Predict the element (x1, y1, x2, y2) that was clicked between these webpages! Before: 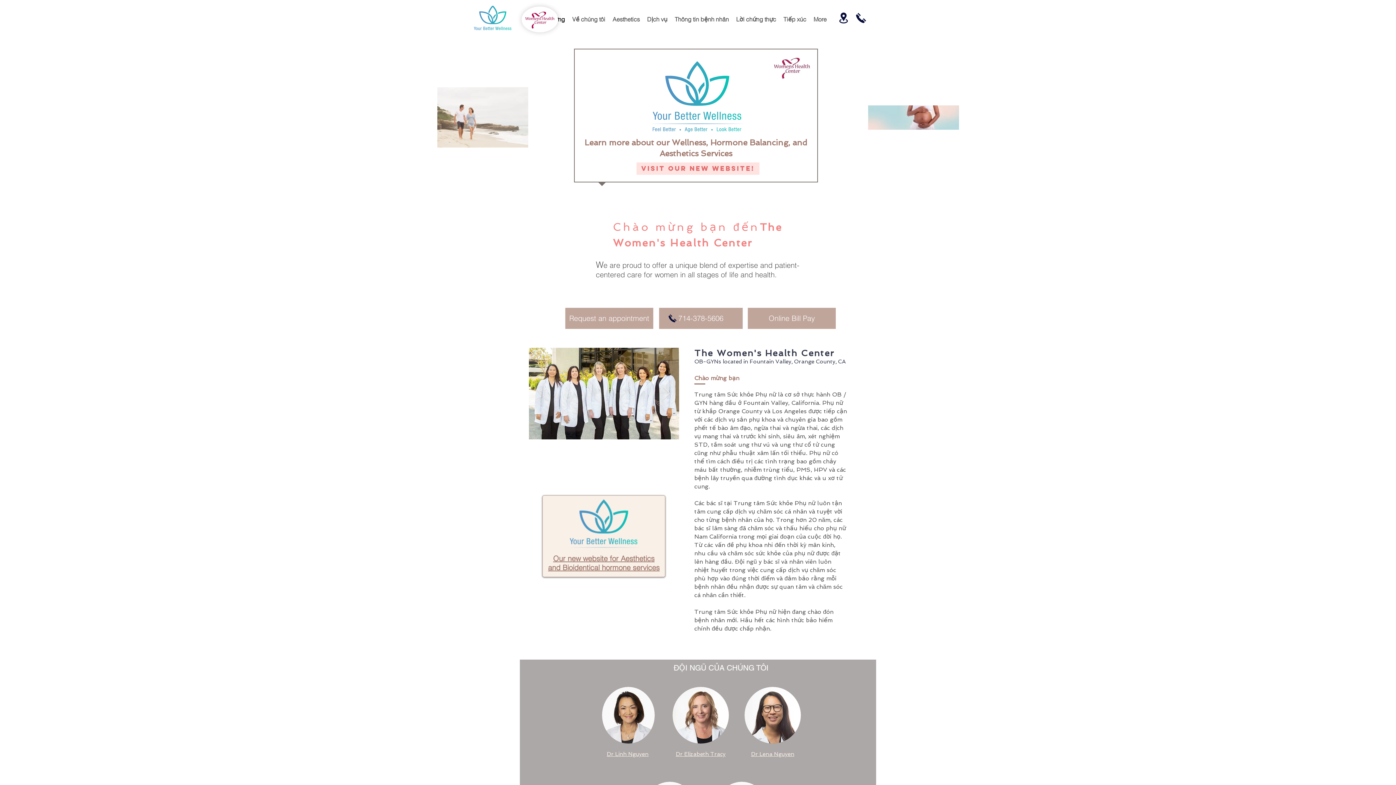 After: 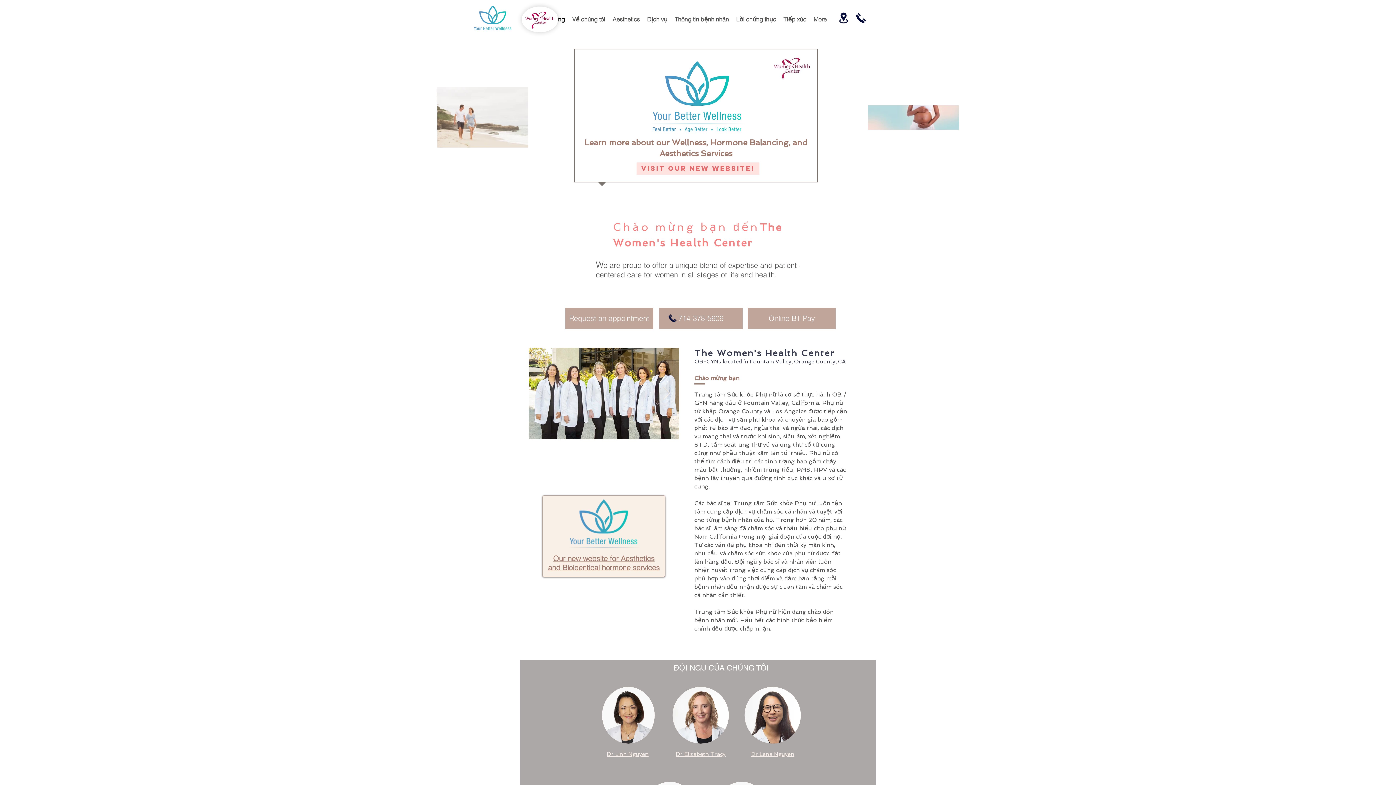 Action: label: The Women's Health Center bbox: (694, 348, 834, 358)